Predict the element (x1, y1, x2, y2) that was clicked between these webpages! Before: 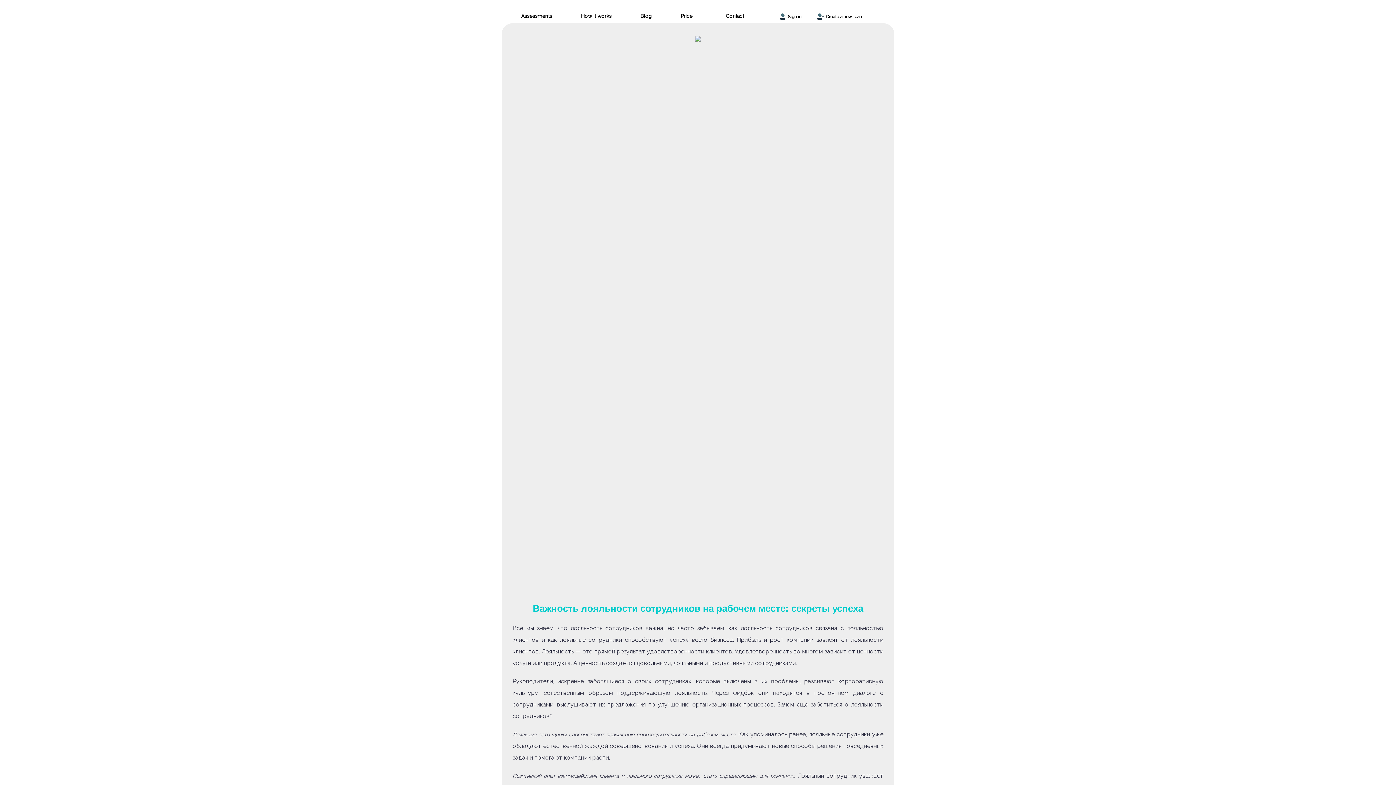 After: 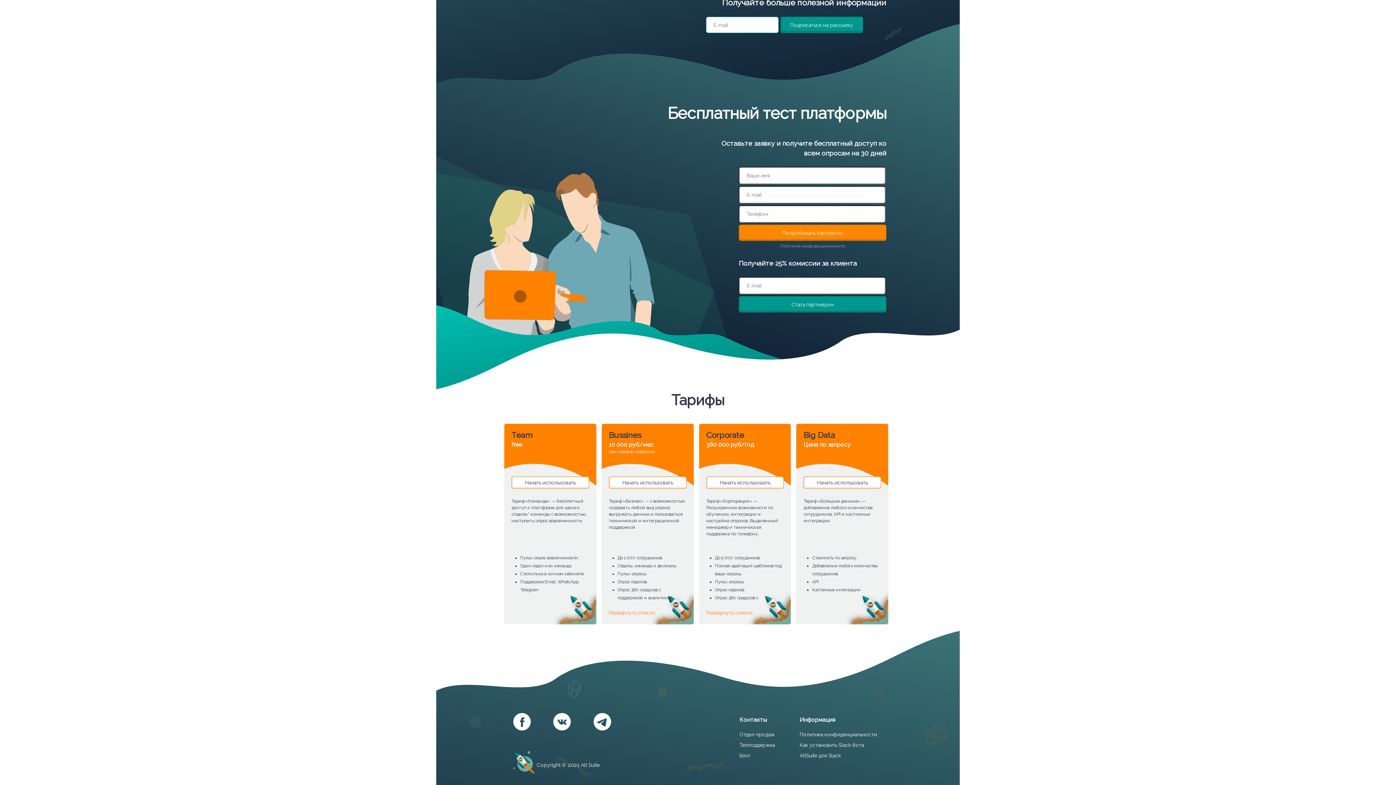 Action: bbox: (725, 13, 744, 20) label: Contact